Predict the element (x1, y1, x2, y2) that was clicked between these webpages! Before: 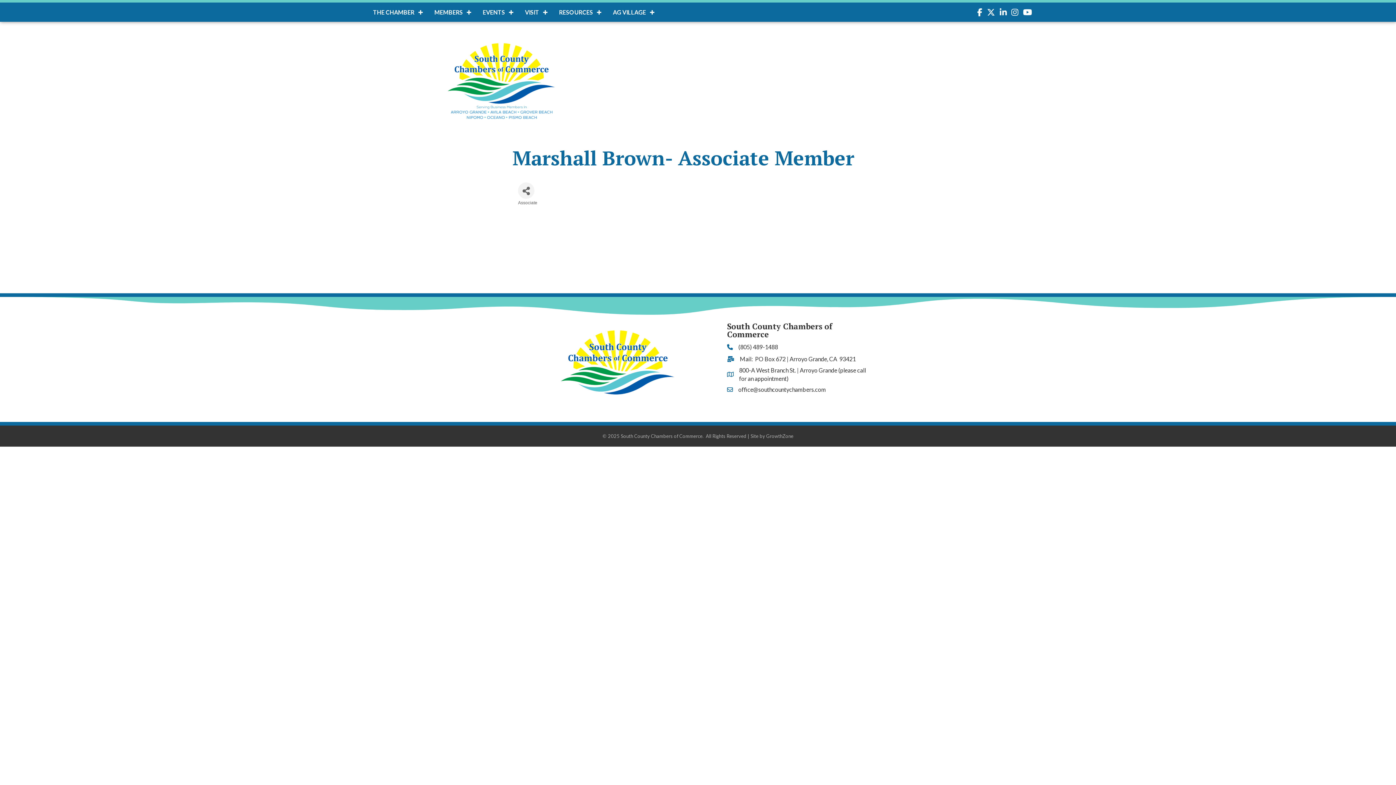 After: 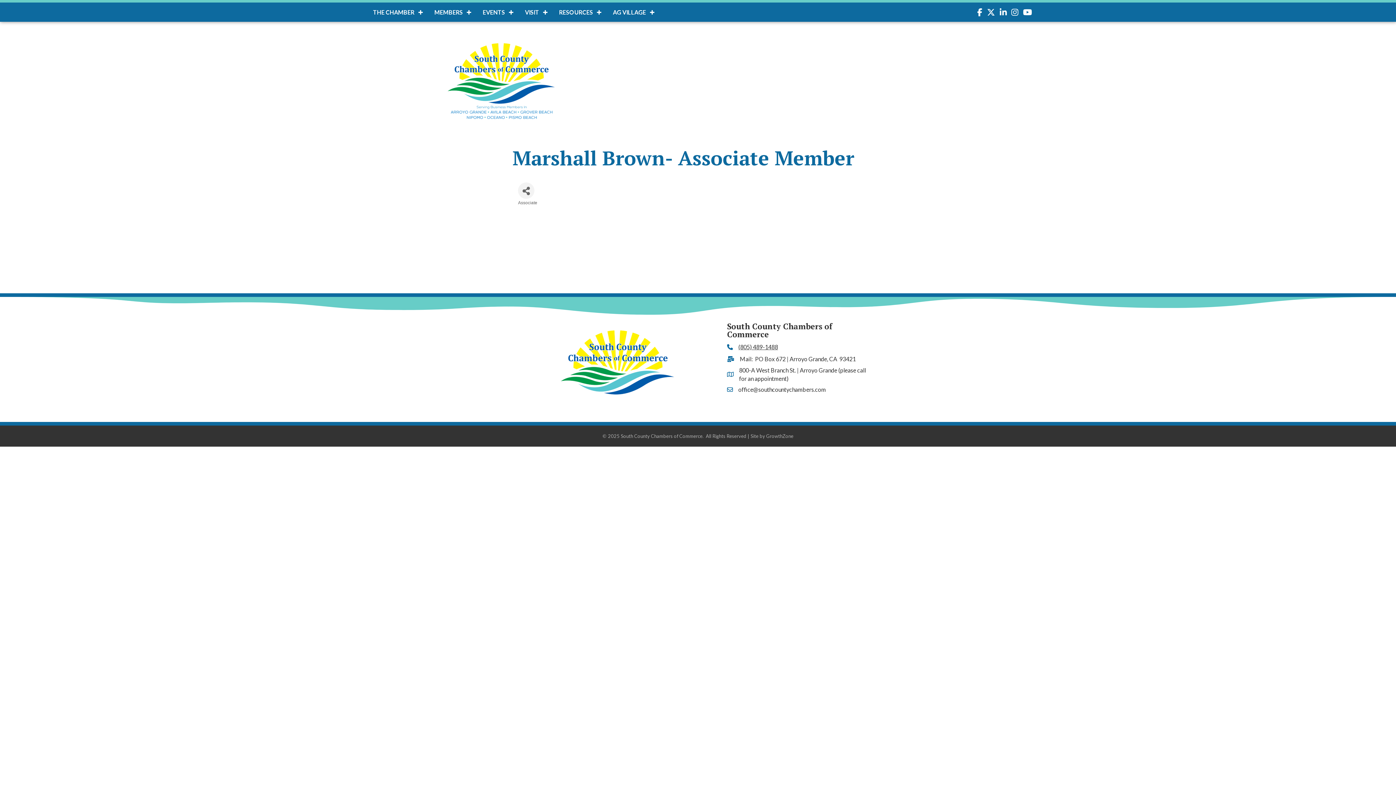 Action: label: (805) 489-1488 bbox: (738, 343, 778, 351)